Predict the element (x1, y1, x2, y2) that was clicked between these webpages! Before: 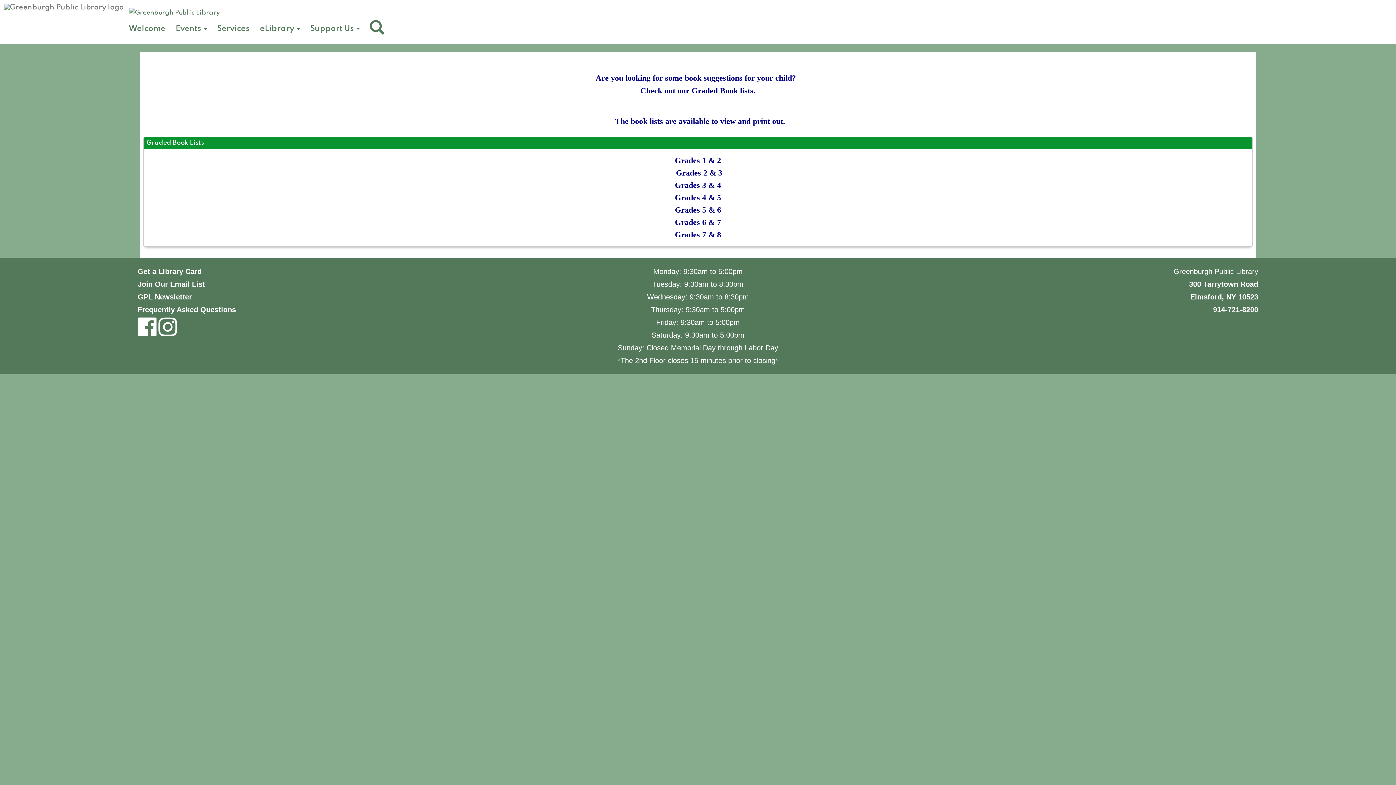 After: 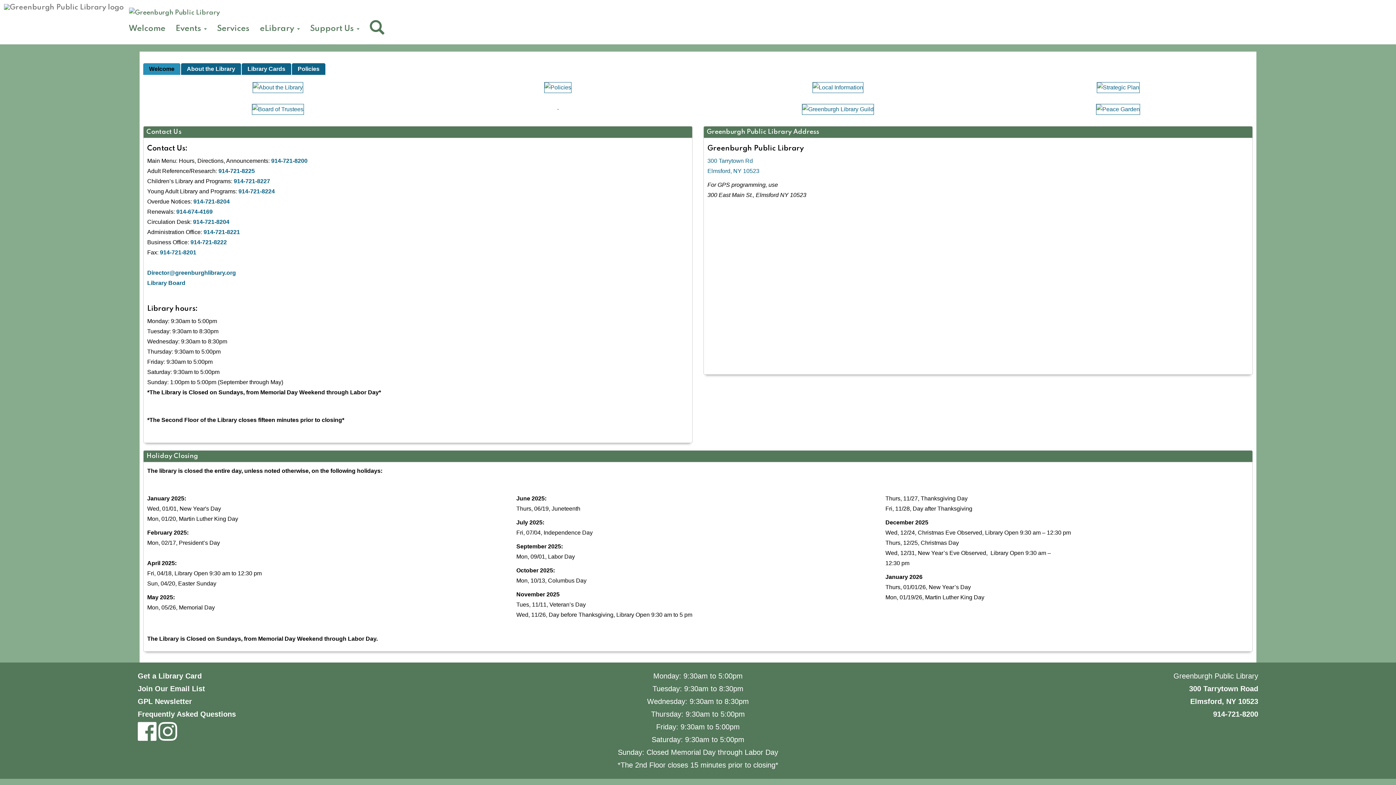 Action: label: Welcome bbox: (123, 17, 170, 39)